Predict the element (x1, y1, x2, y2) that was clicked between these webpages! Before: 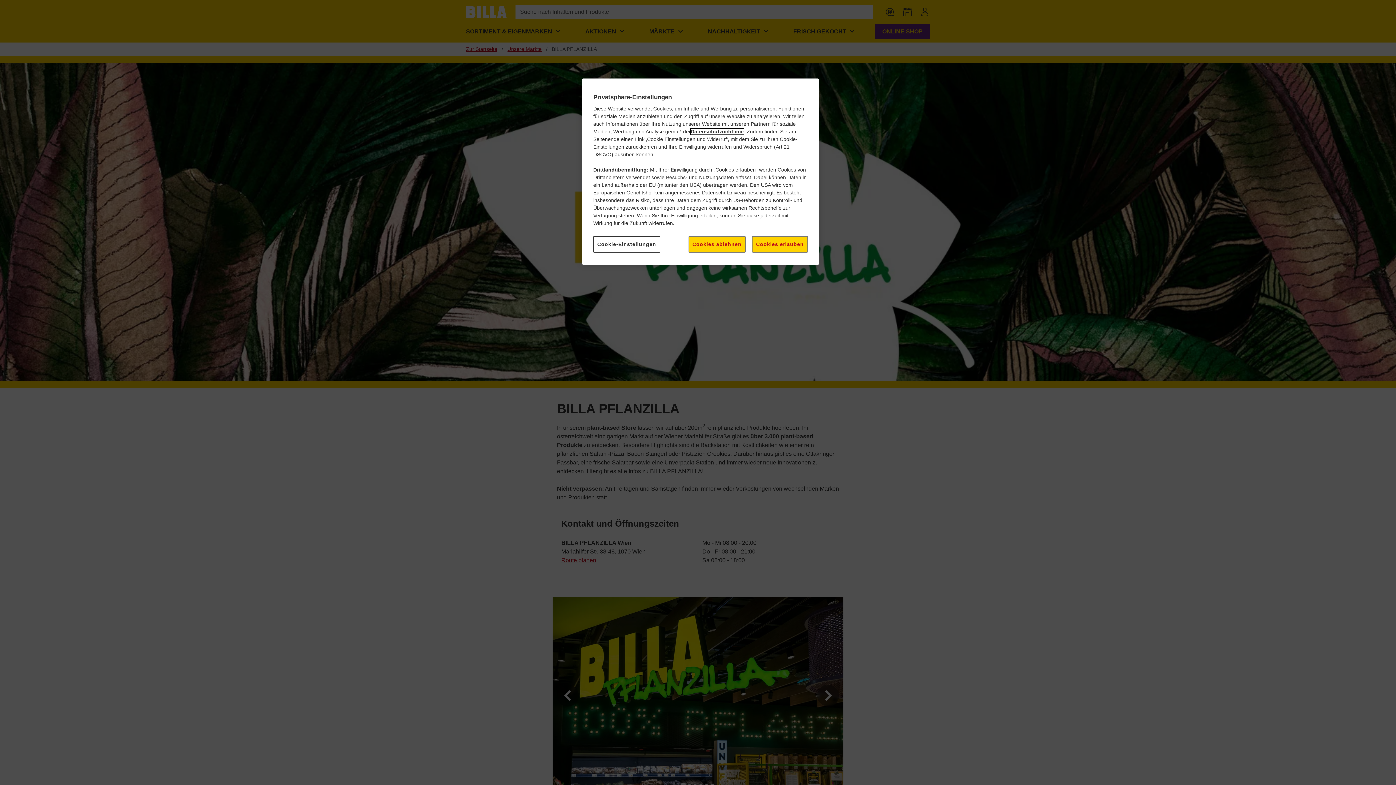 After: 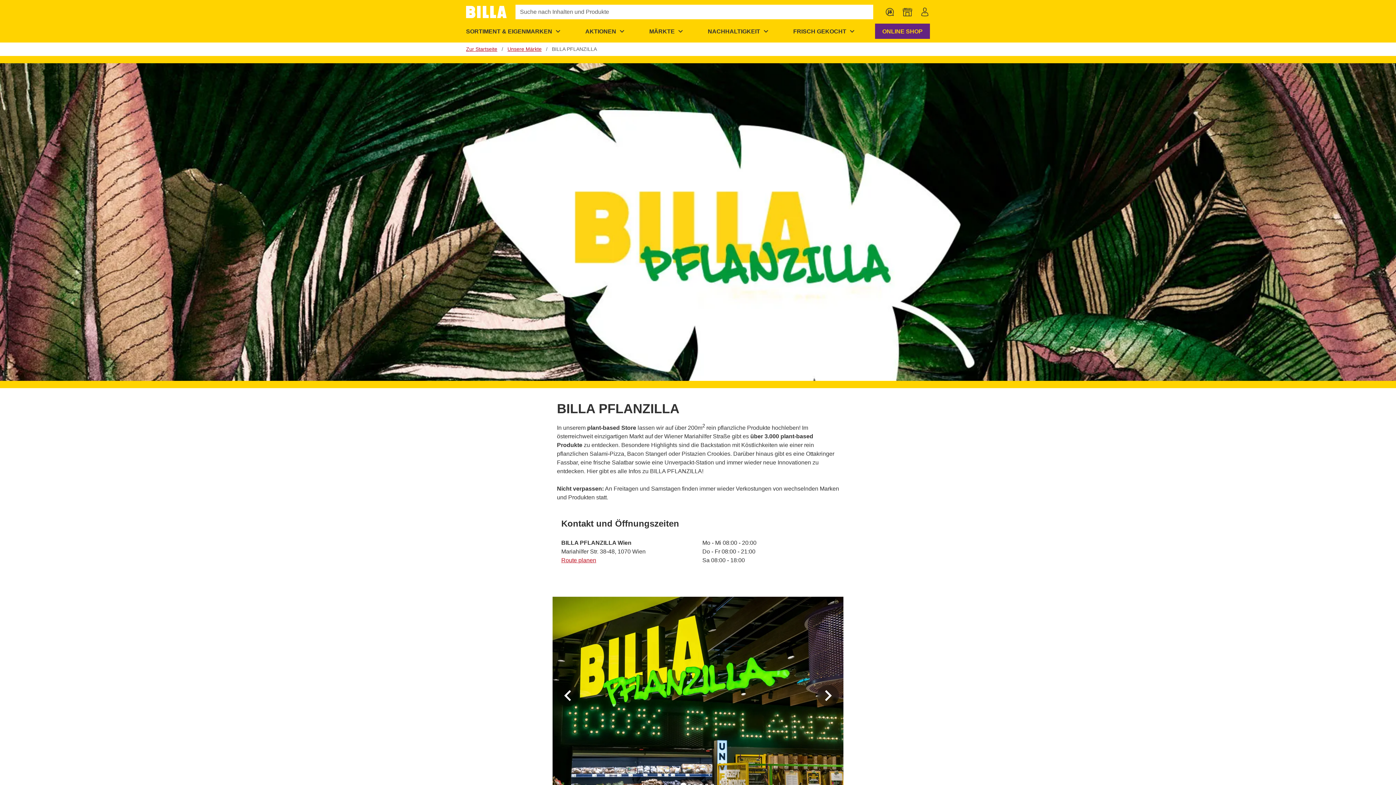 Action: label: Cookies ablehnen bbox: (688, 236, 745, 252)